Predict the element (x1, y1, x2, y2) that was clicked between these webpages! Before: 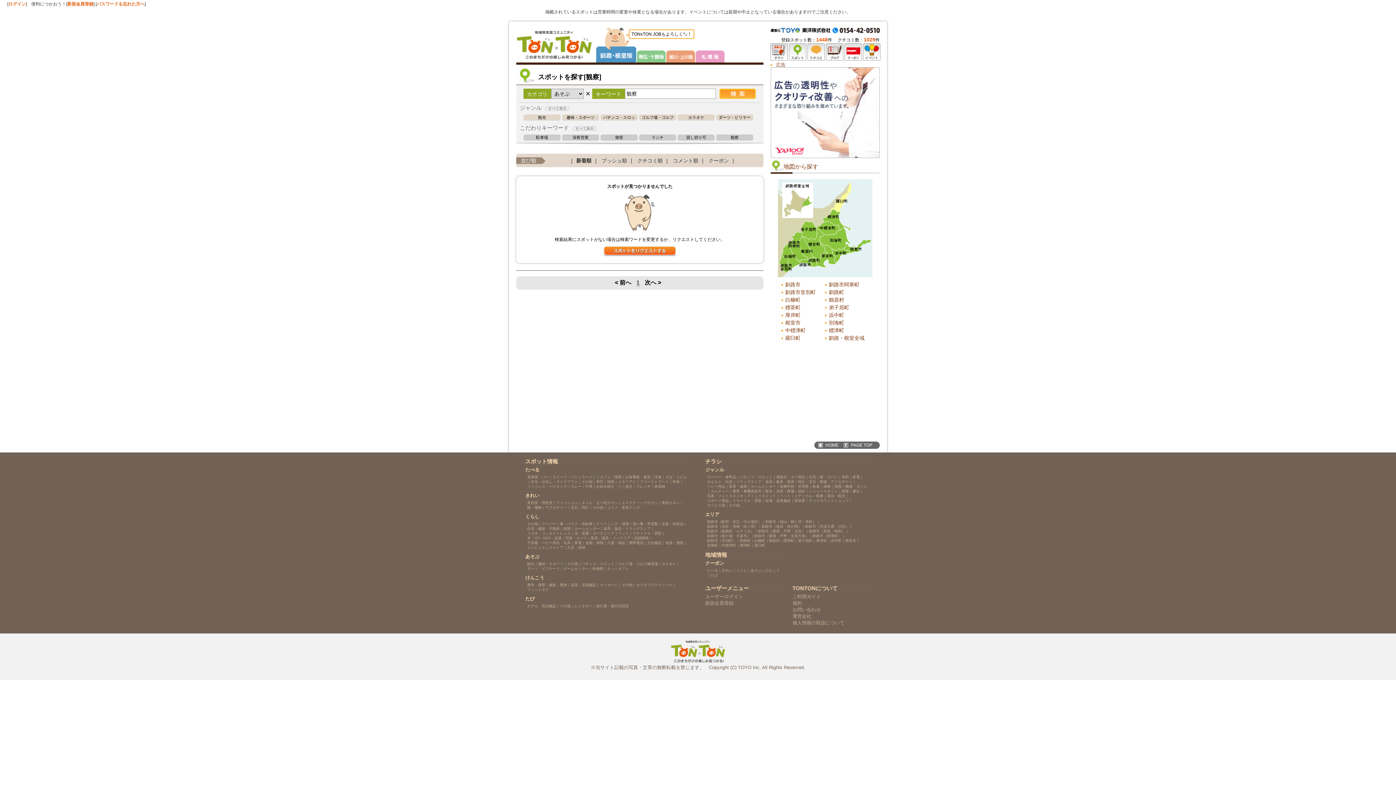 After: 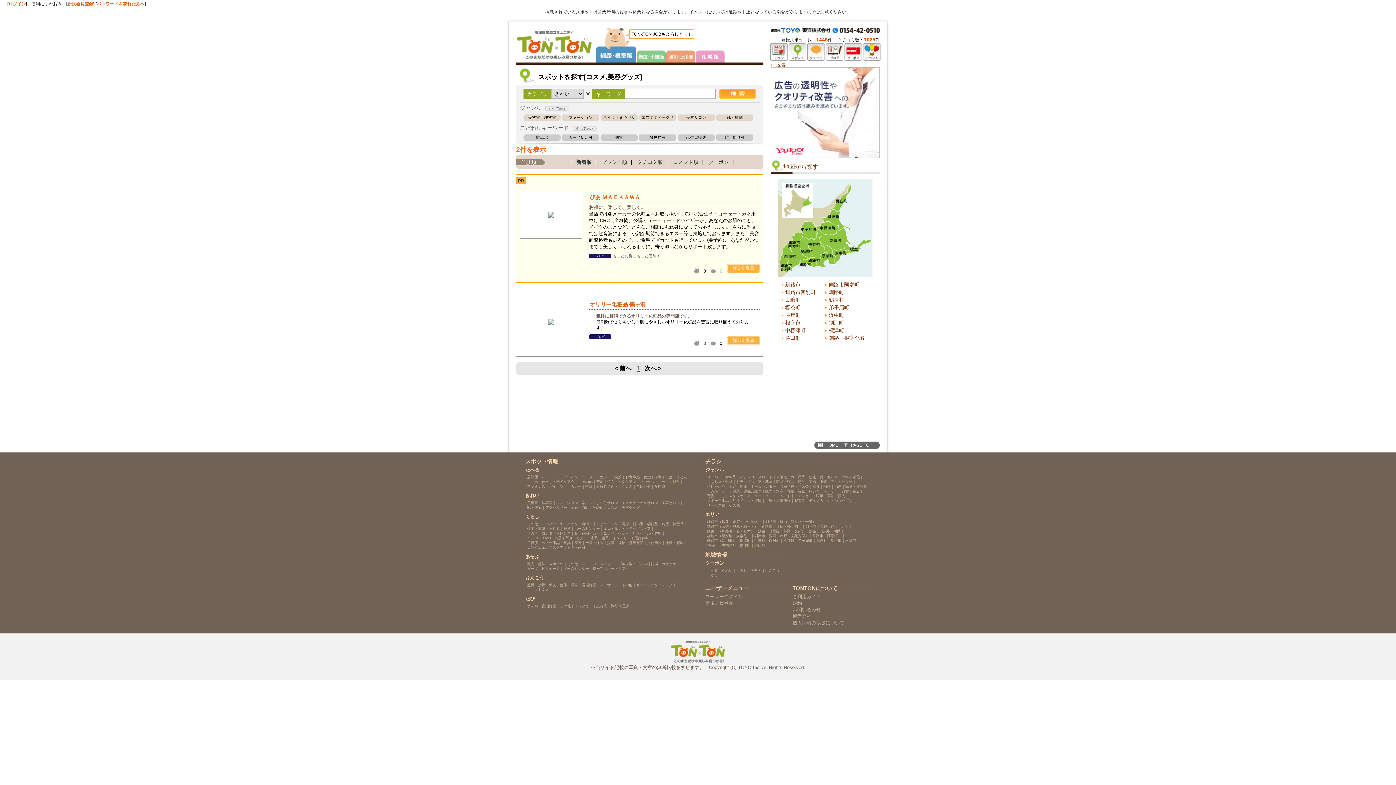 Action: bbox: (607, 505, 640, 510) label: コスメ・美容グッズ